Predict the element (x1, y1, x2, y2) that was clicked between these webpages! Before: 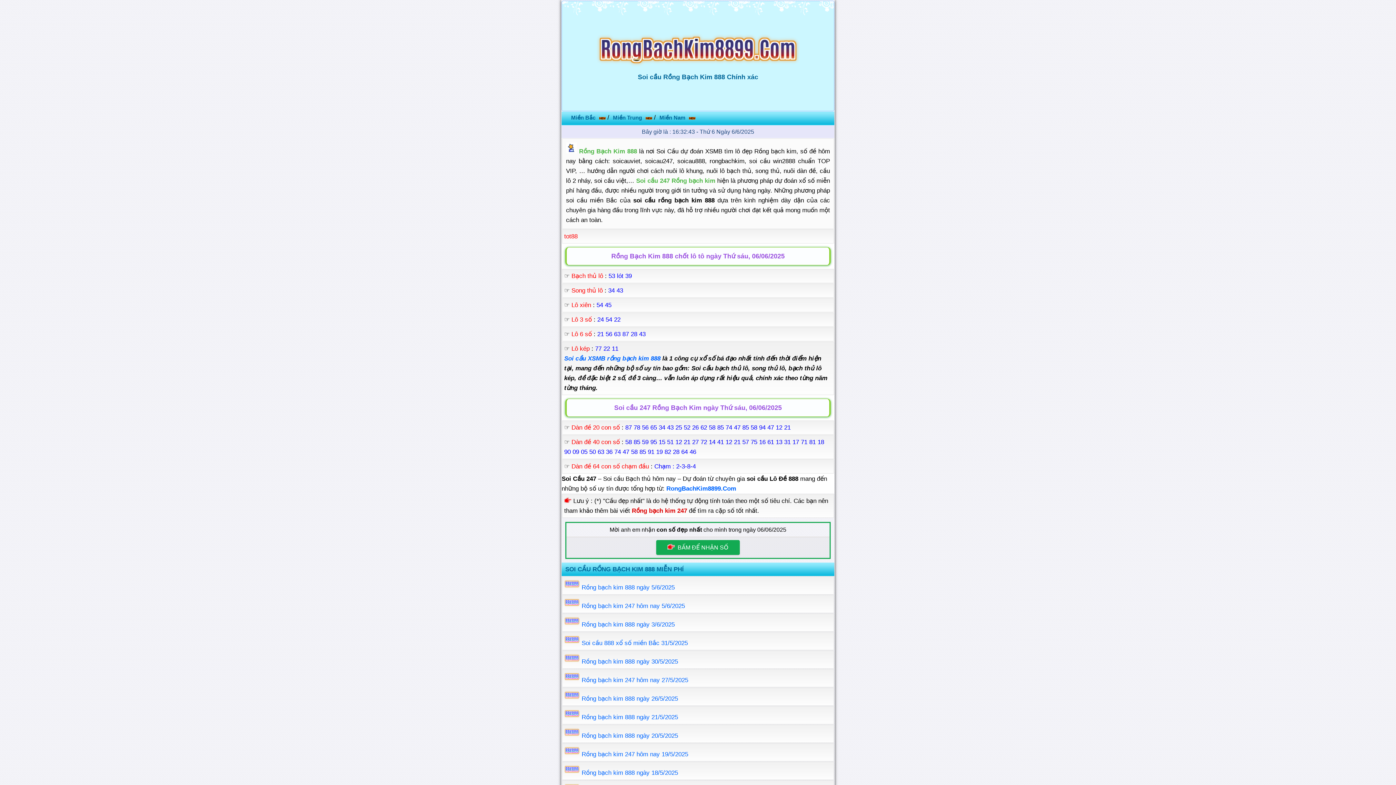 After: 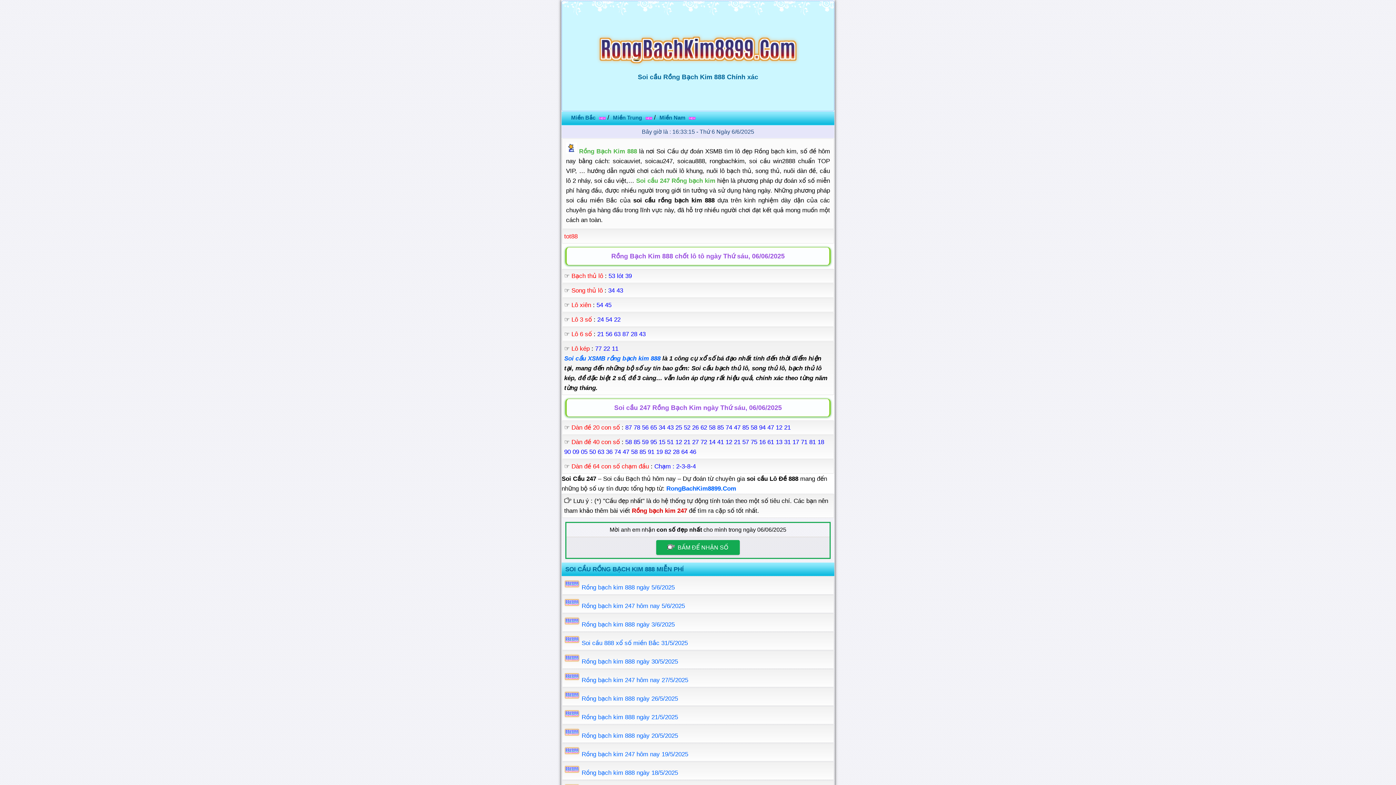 Action: label: Soi cầu Rồng Bạch Kim 888 Chính xác bbox: (638, 73, 758, 80)